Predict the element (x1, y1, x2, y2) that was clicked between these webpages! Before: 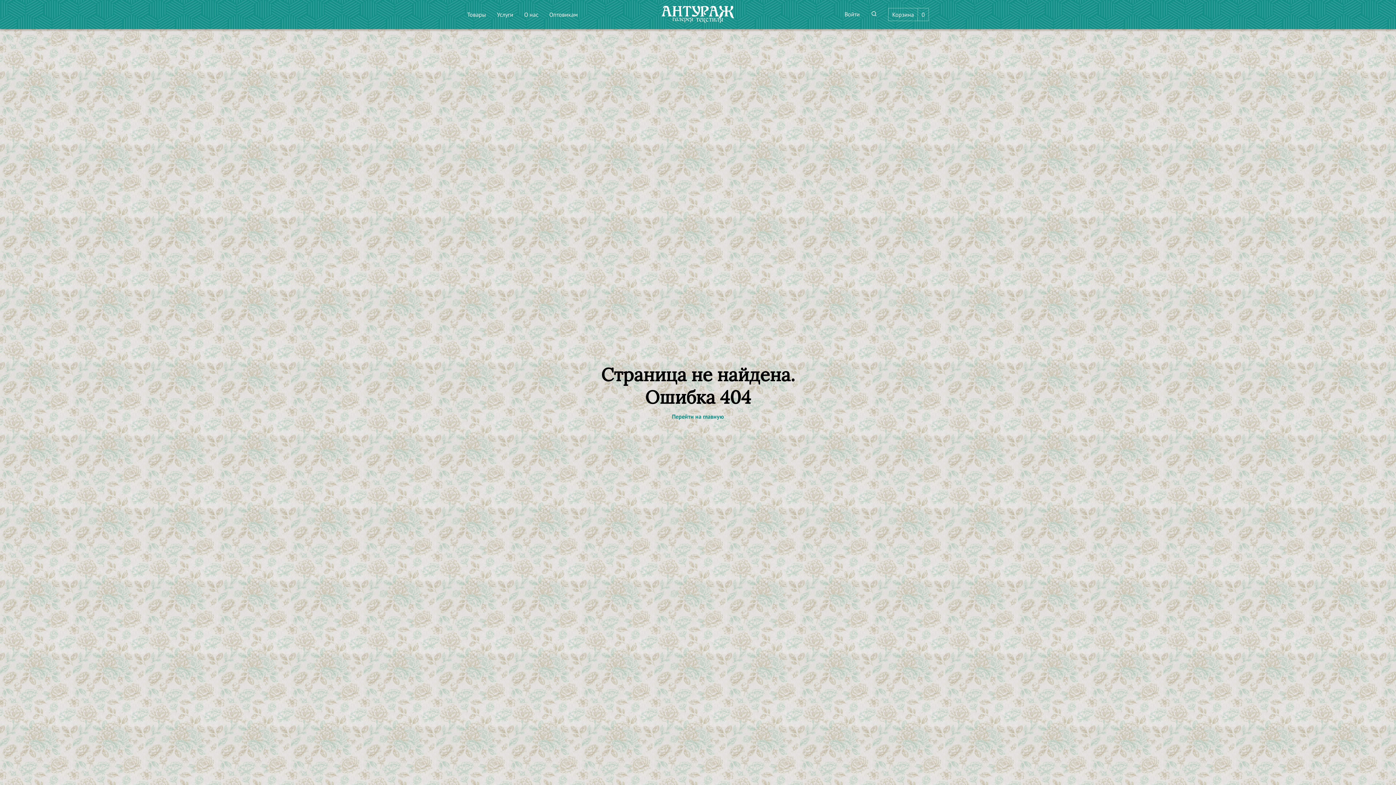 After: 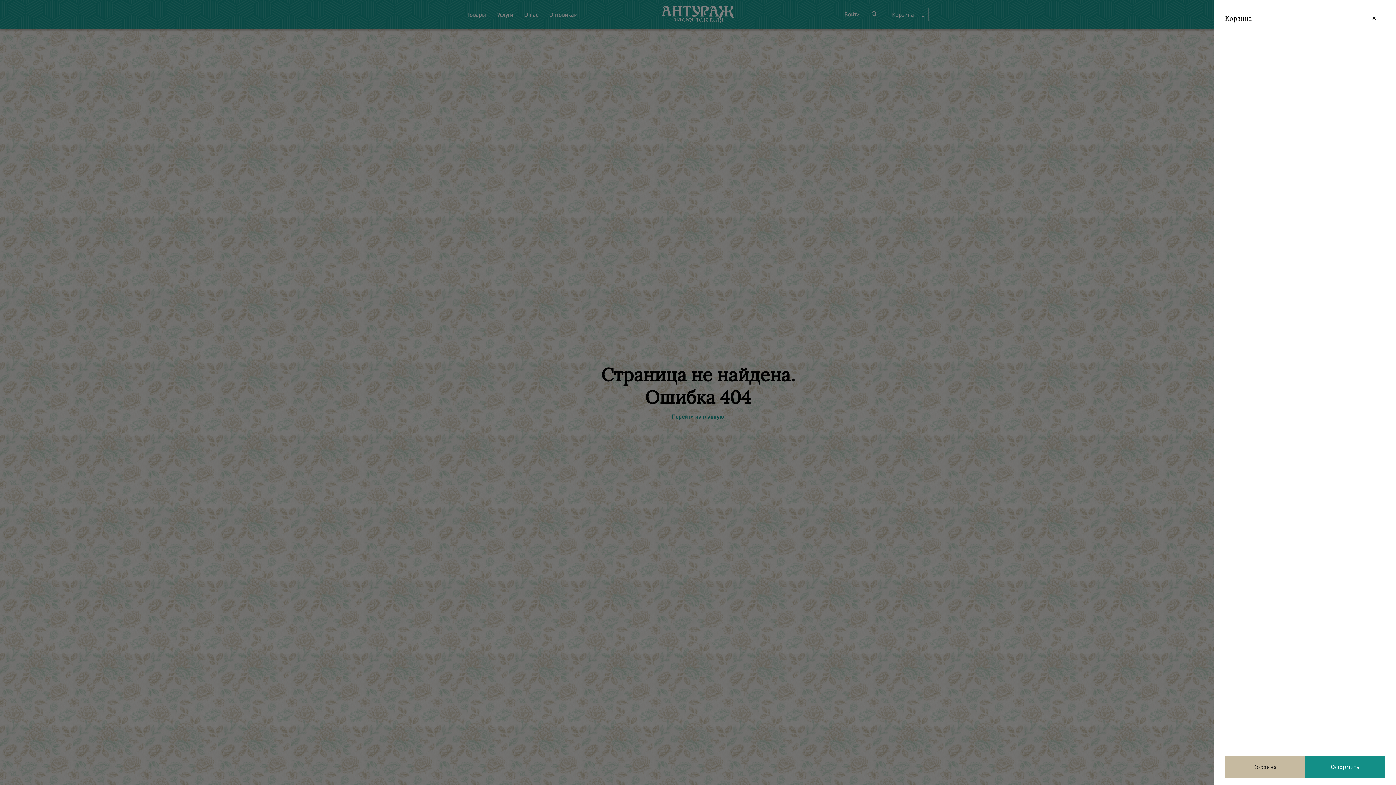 Action: label: Корзина
0 bbox: (888, 8, 928, 20)